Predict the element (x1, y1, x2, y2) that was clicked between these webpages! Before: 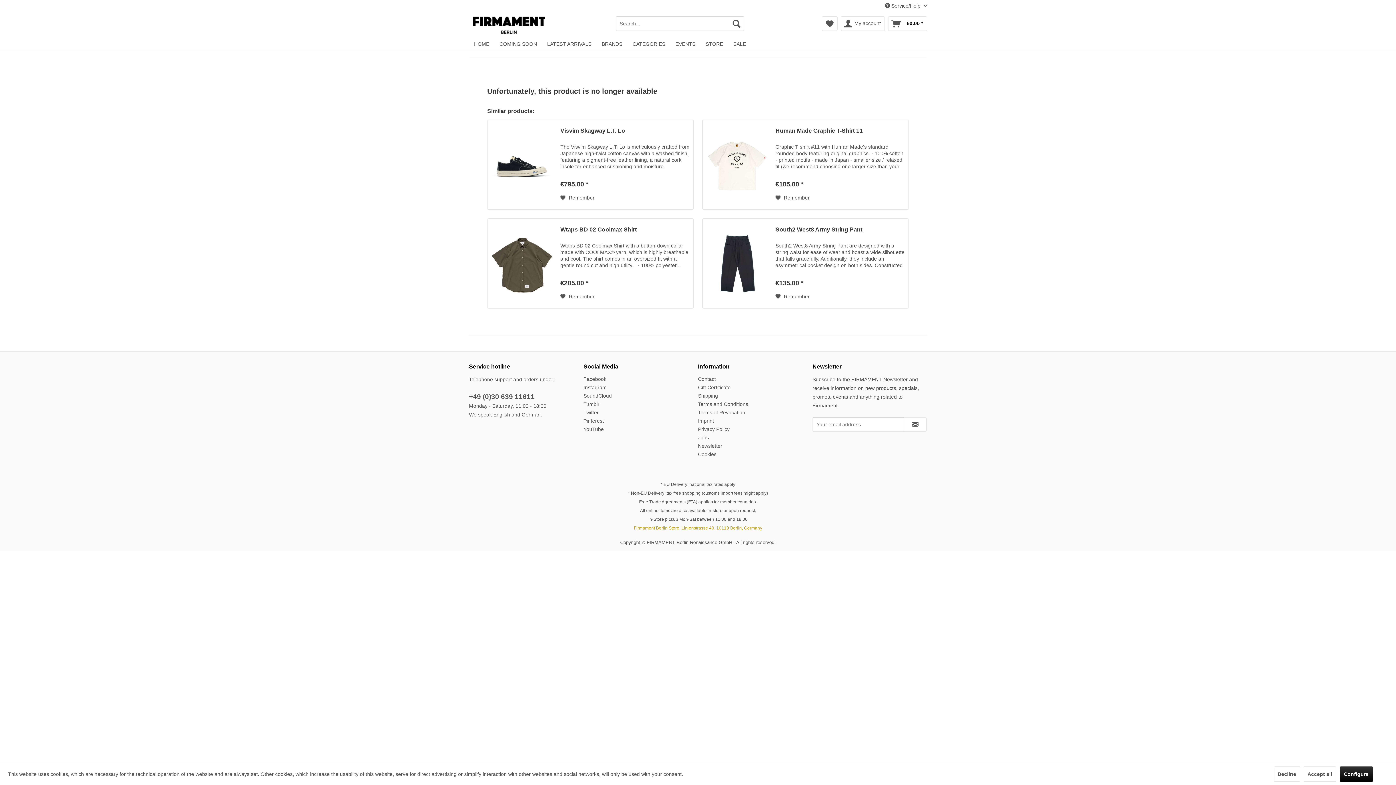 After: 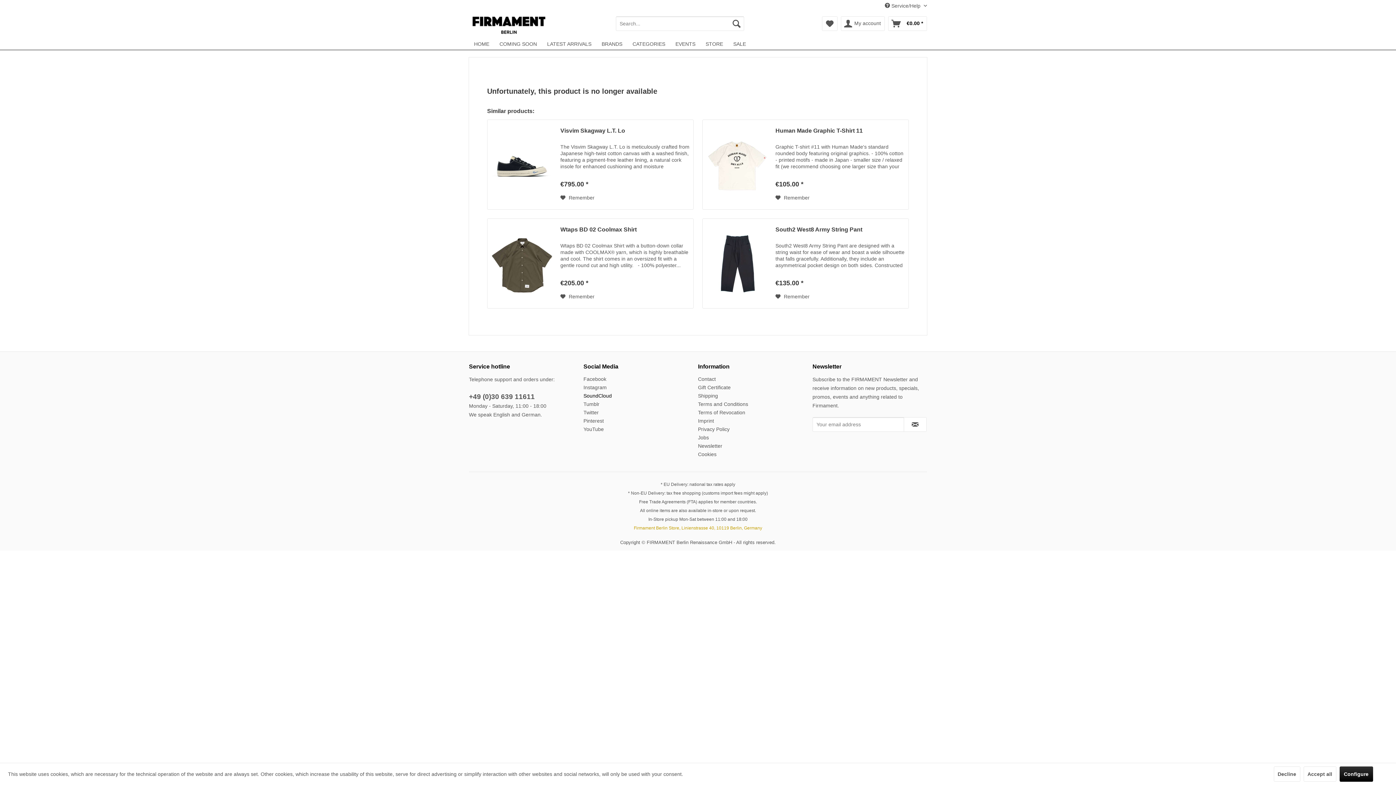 Action: label: SoundCloud bbox: (583, 392, 694, 400)